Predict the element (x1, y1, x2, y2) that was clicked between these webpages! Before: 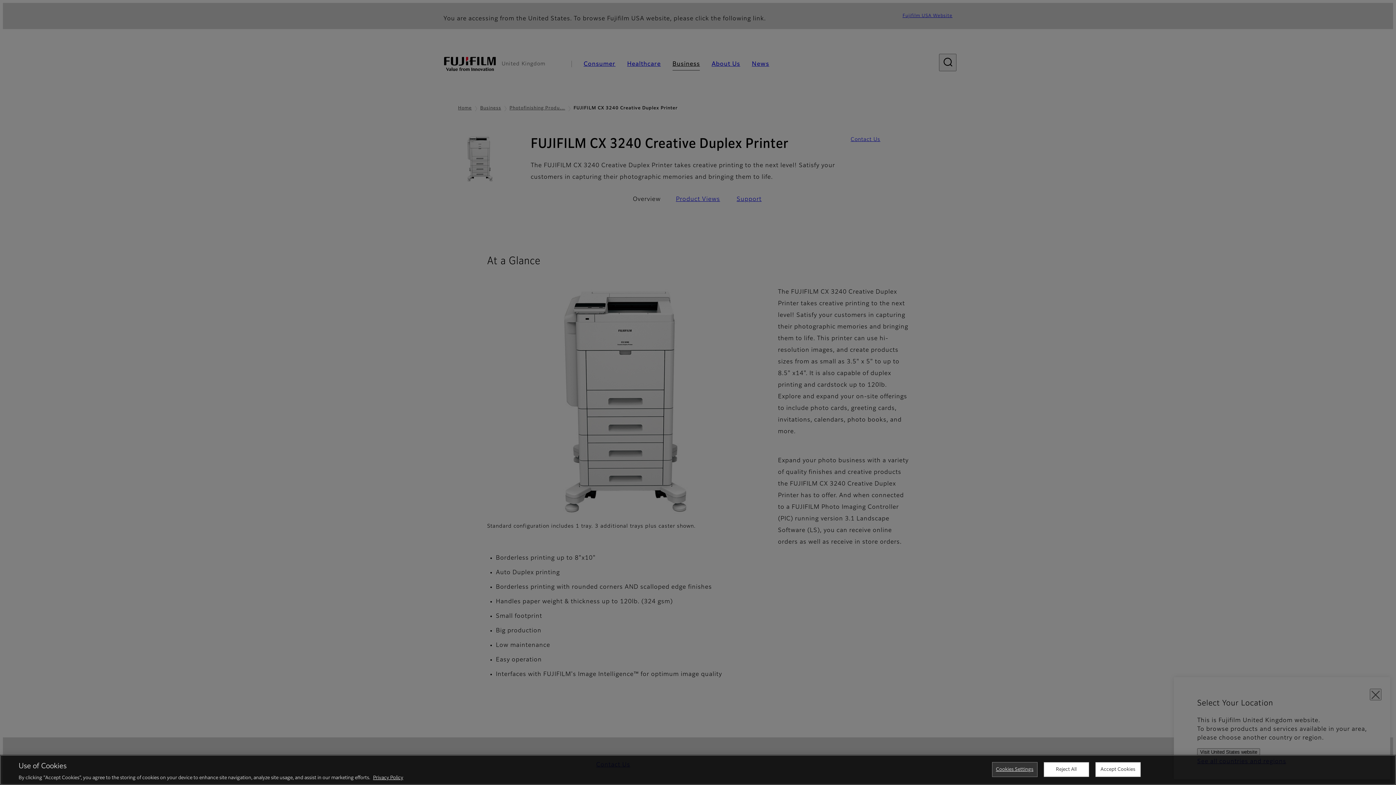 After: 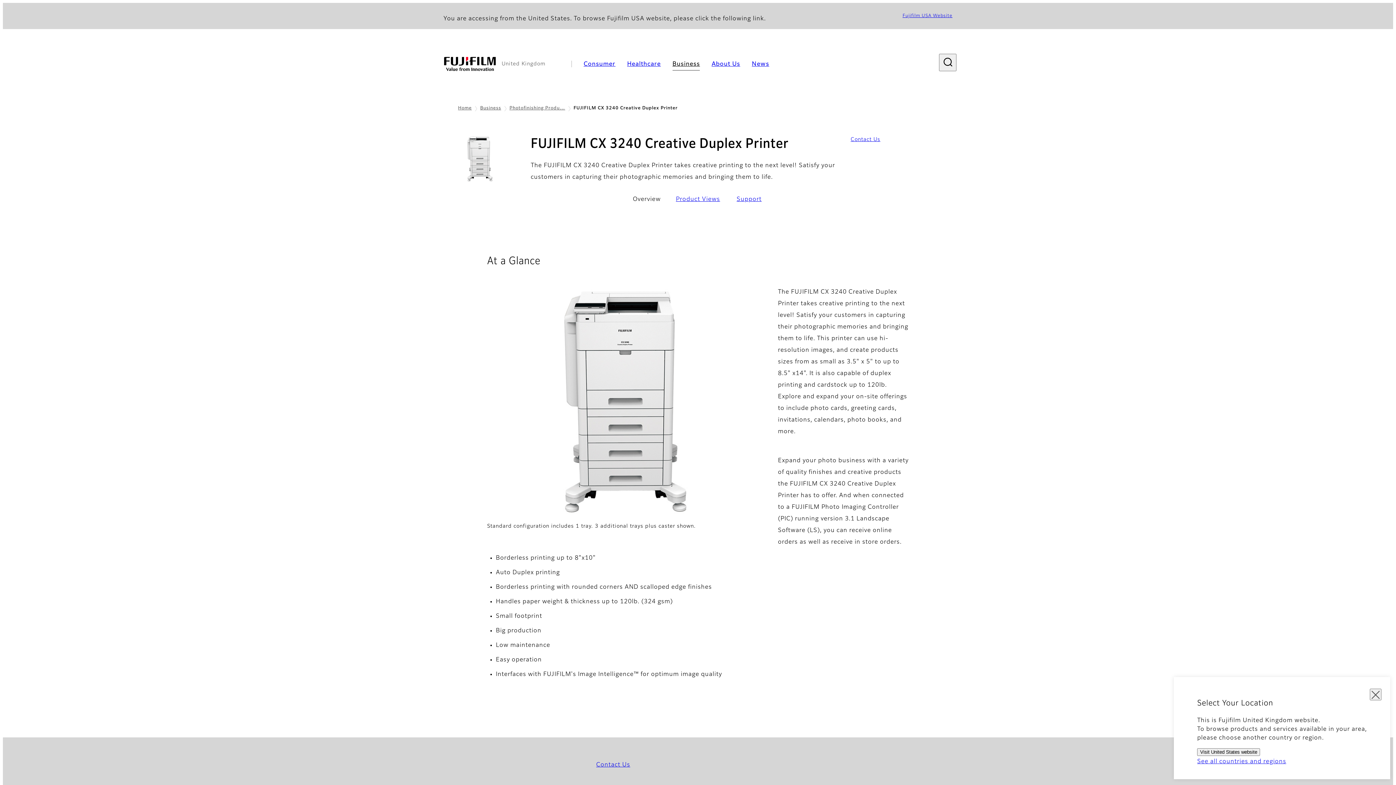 Action: label: Reject All bbox: (1043, 762, 1089, 777)